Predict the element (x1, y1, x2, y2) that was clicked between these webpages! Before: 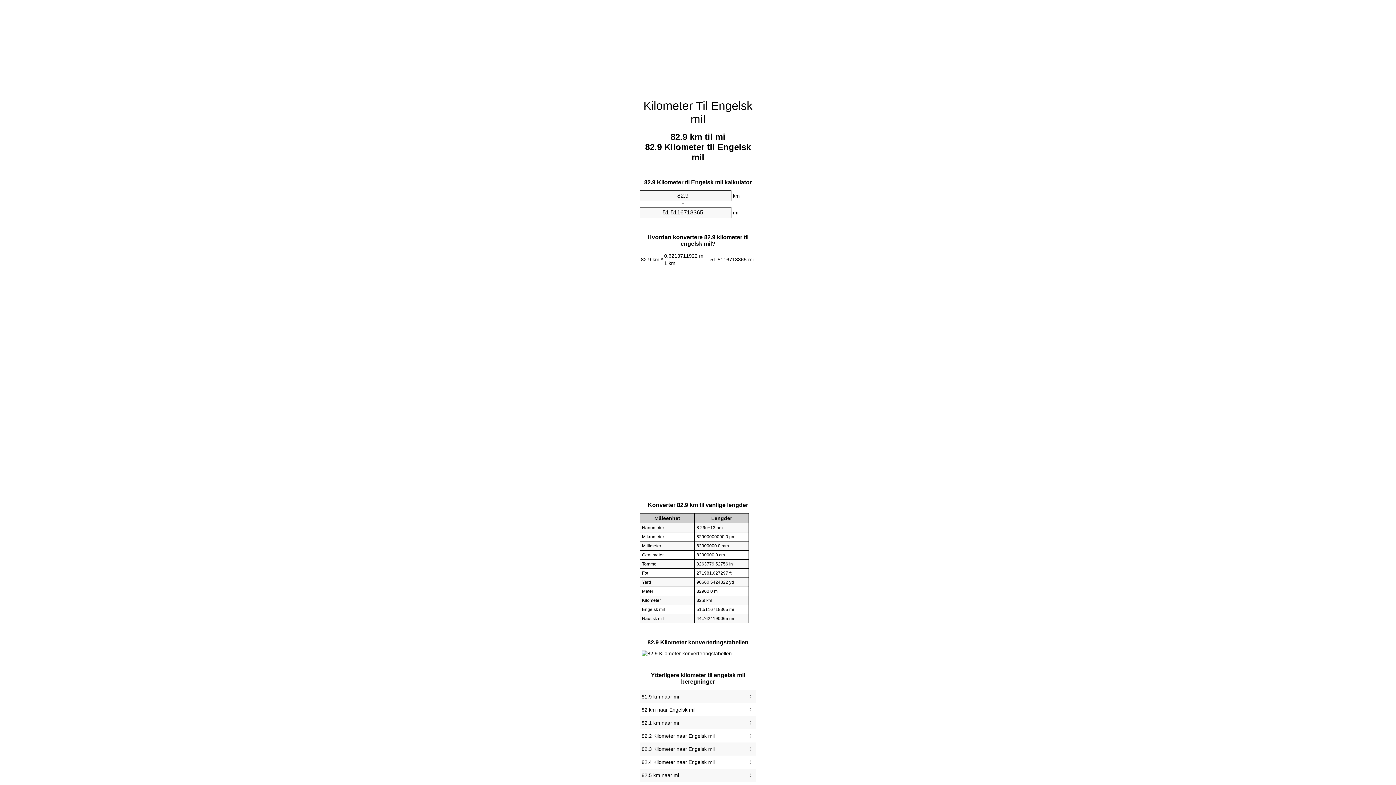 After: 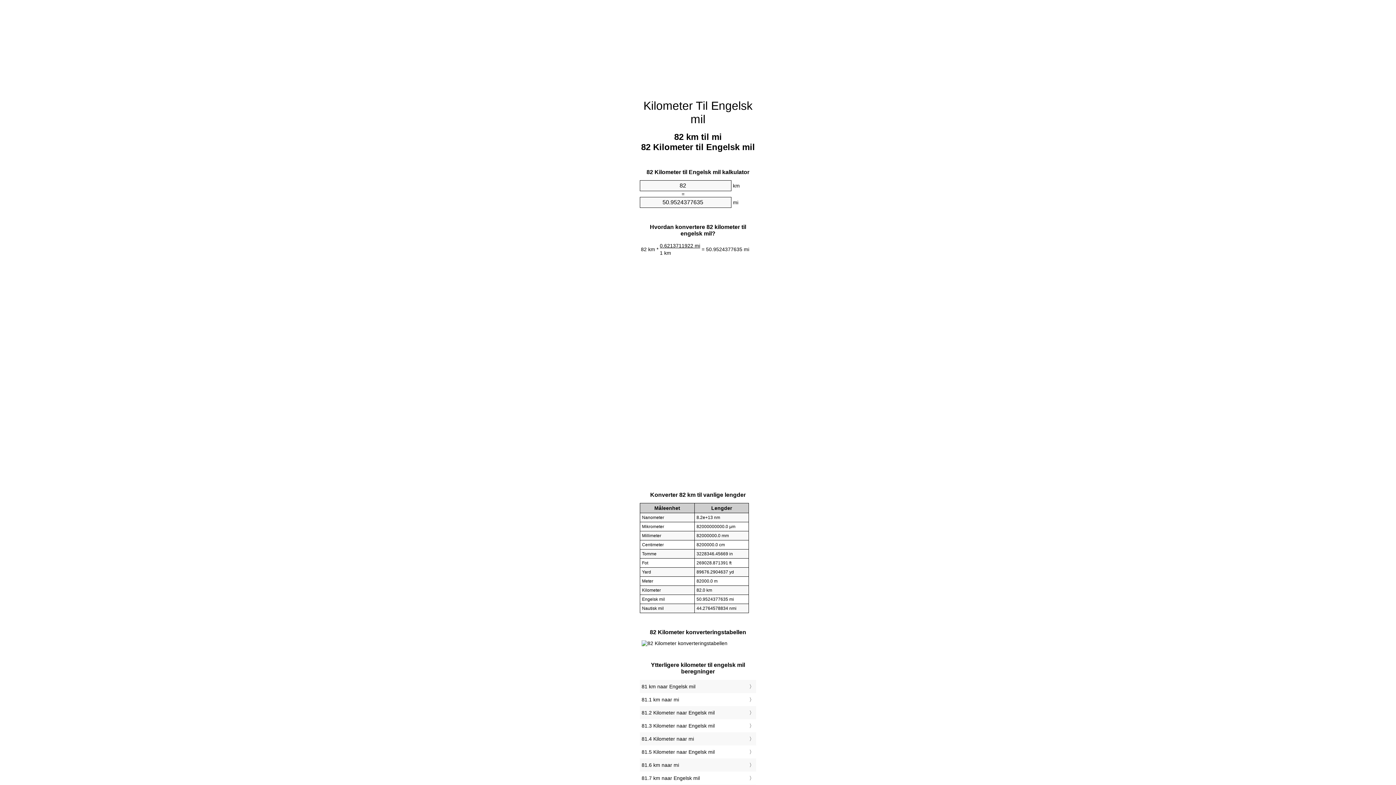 Action: bbox: (641, 705, 754, 715) label: 82 km naar Engelsk mil